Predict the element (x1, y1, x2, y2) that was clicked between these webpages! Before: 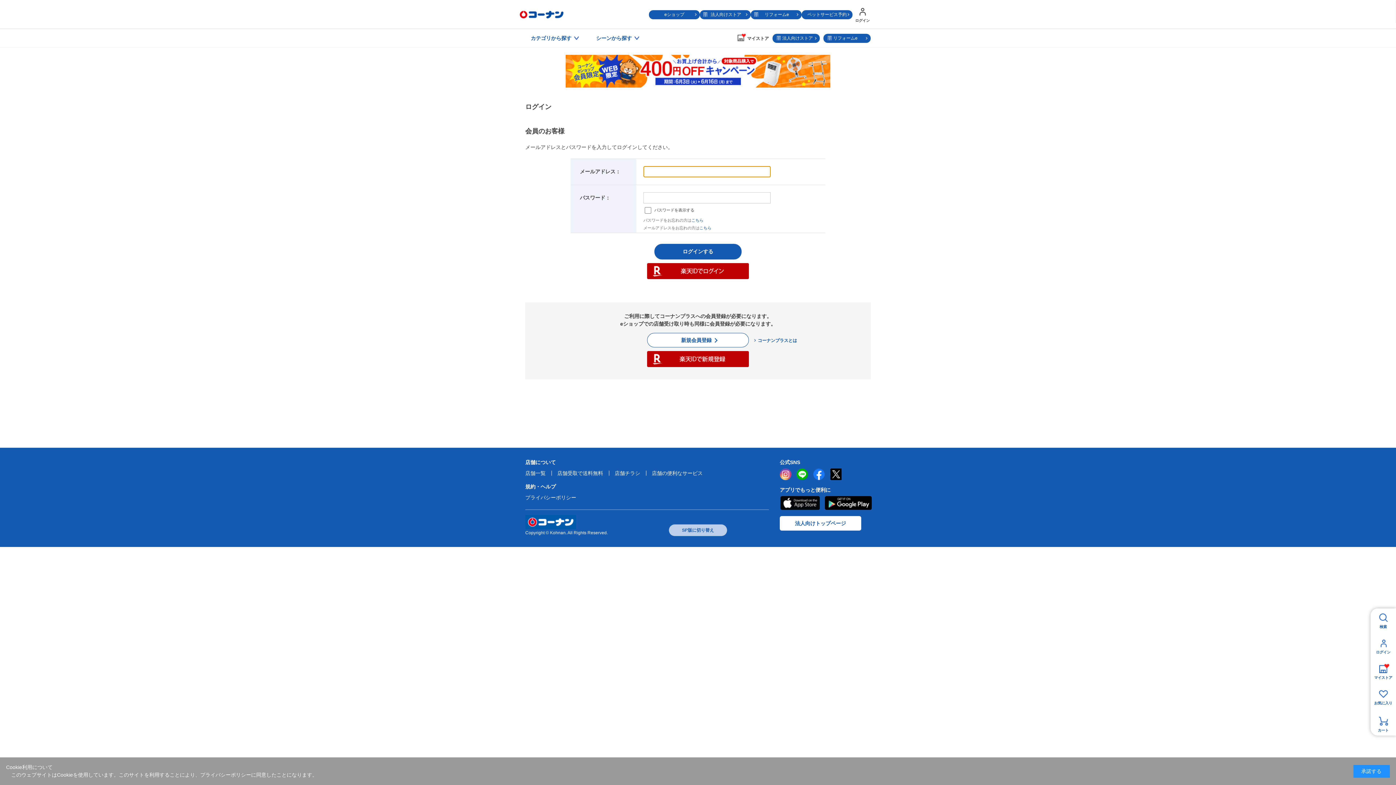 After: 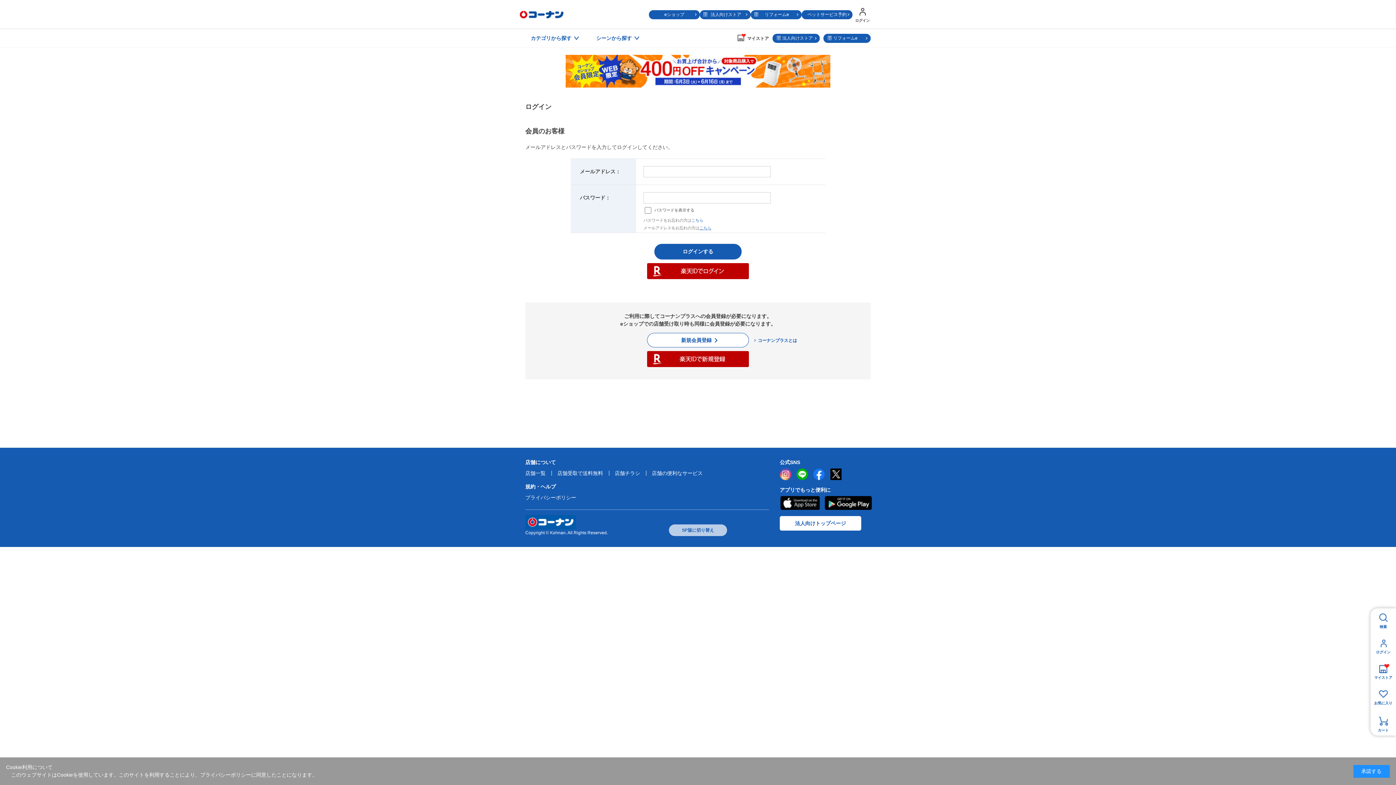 Action: label: こちら bbox: (699, 225, 711, 230)